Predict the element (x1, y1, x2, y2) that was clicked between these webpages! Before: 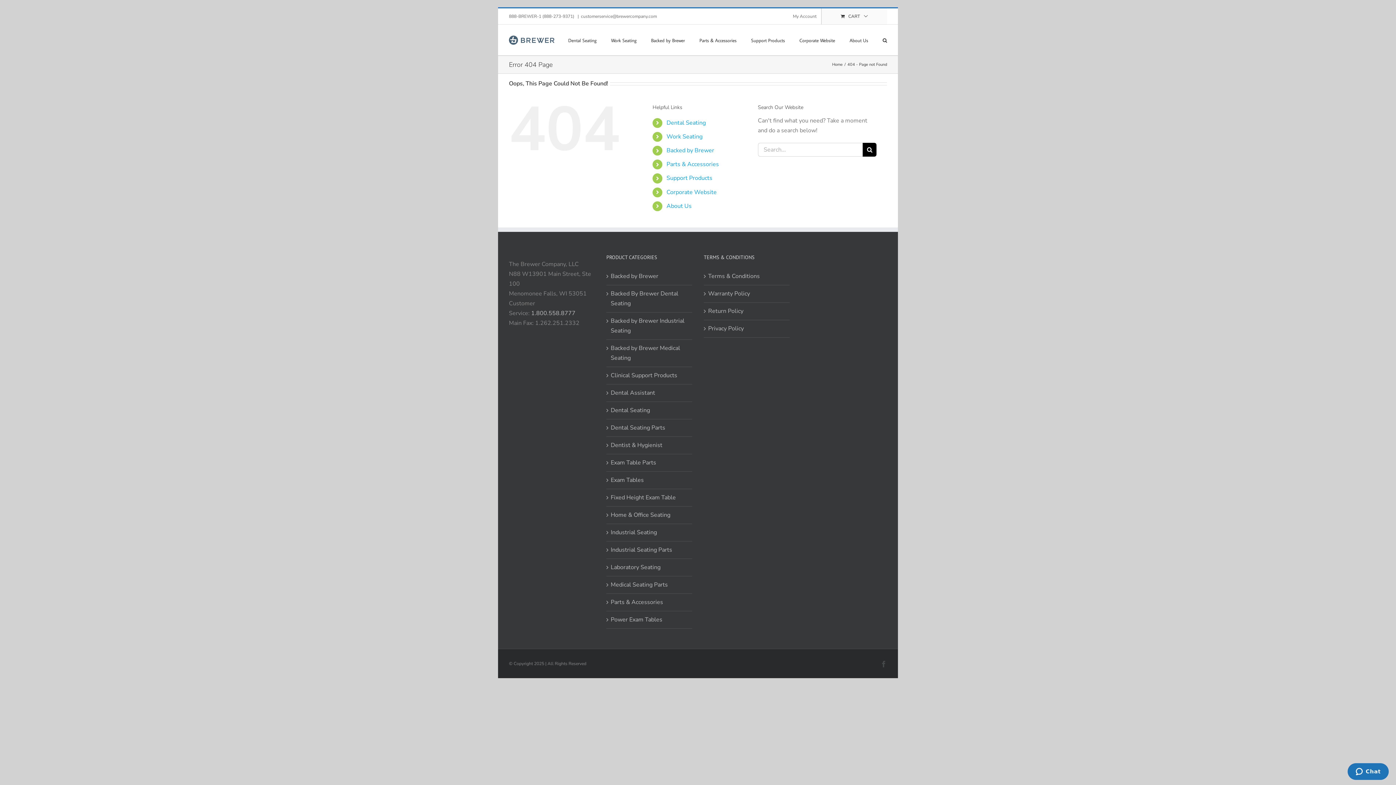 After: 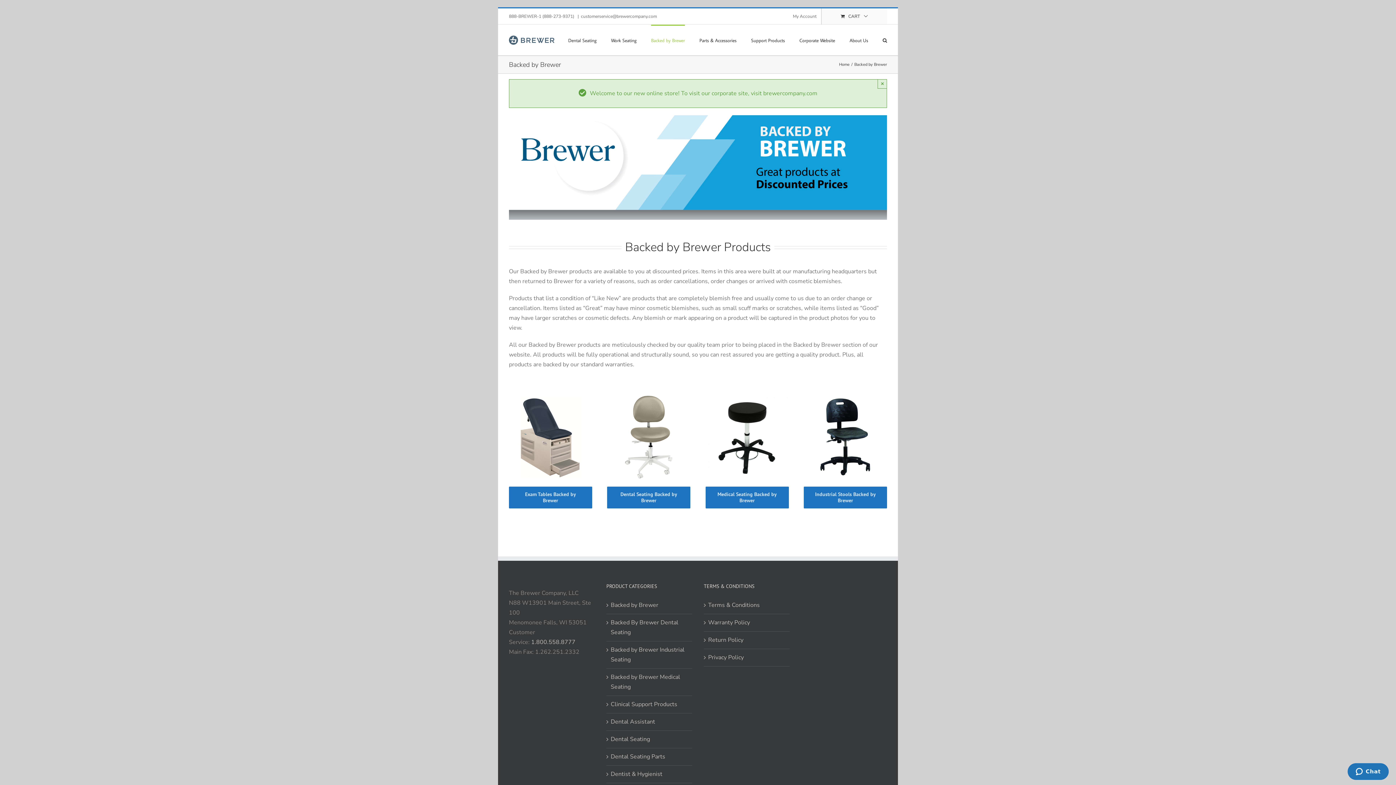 Action: label: Backed by Brewer bbox: (651, 24, 685, 55)